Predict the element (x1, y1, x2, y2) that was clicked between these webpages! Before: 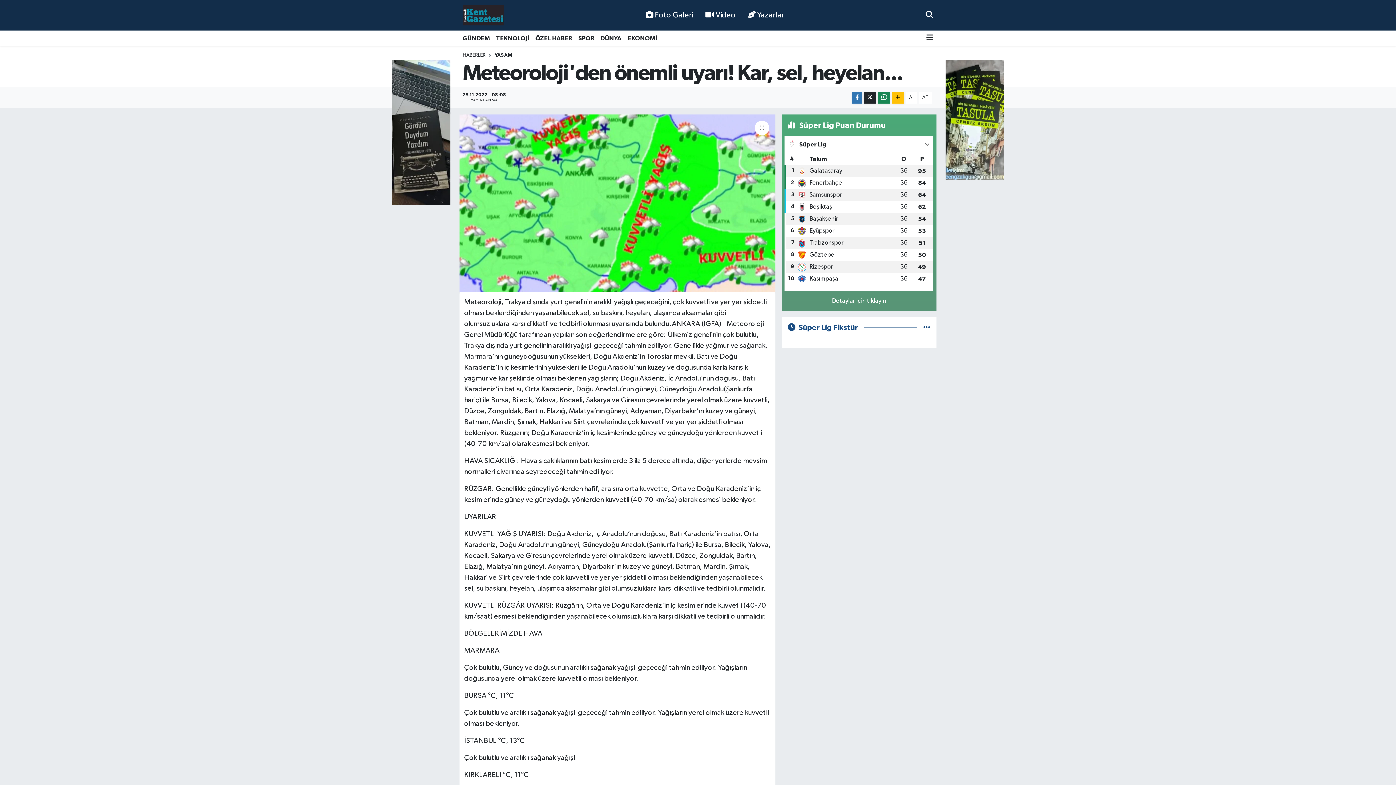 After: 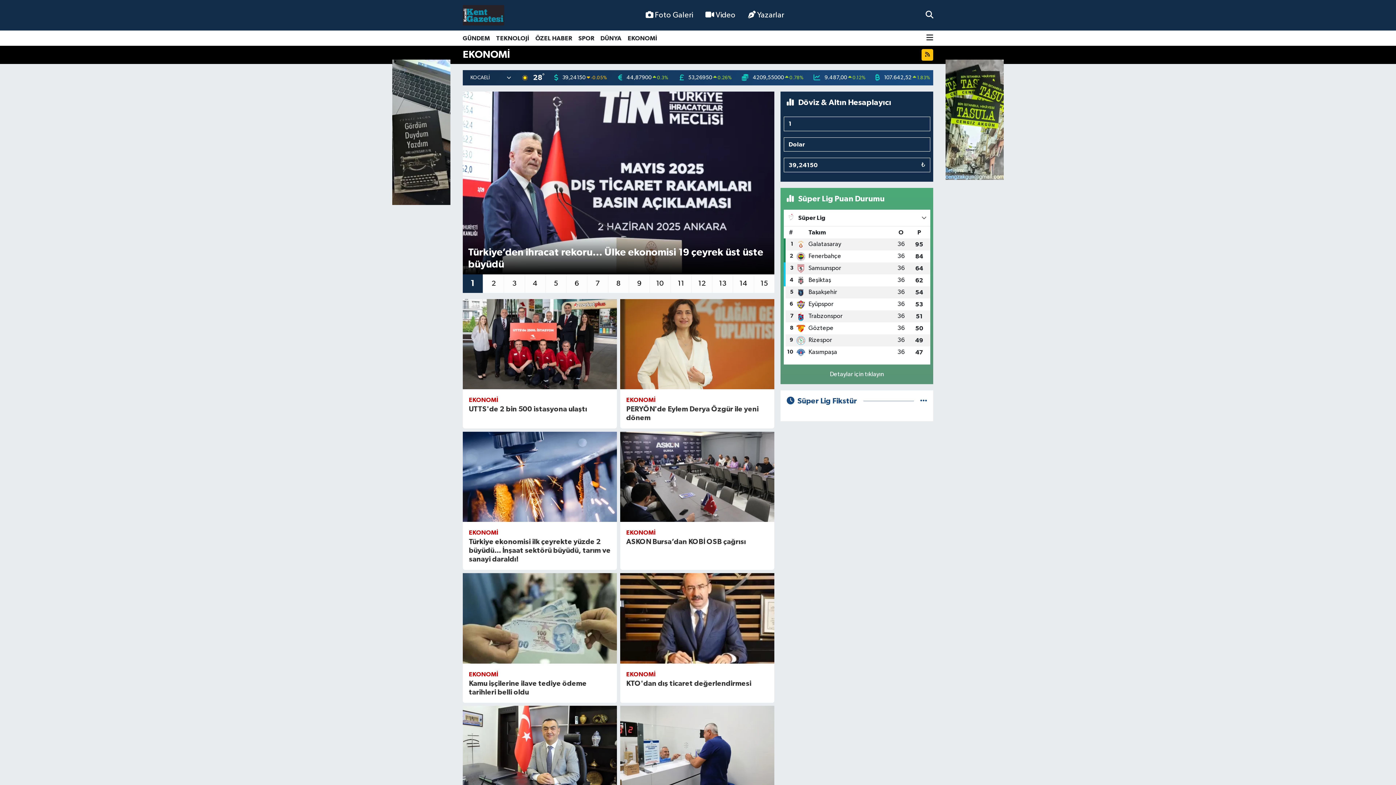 Action: label: EKONOMİ bbox: (624, 30, 660, 45)